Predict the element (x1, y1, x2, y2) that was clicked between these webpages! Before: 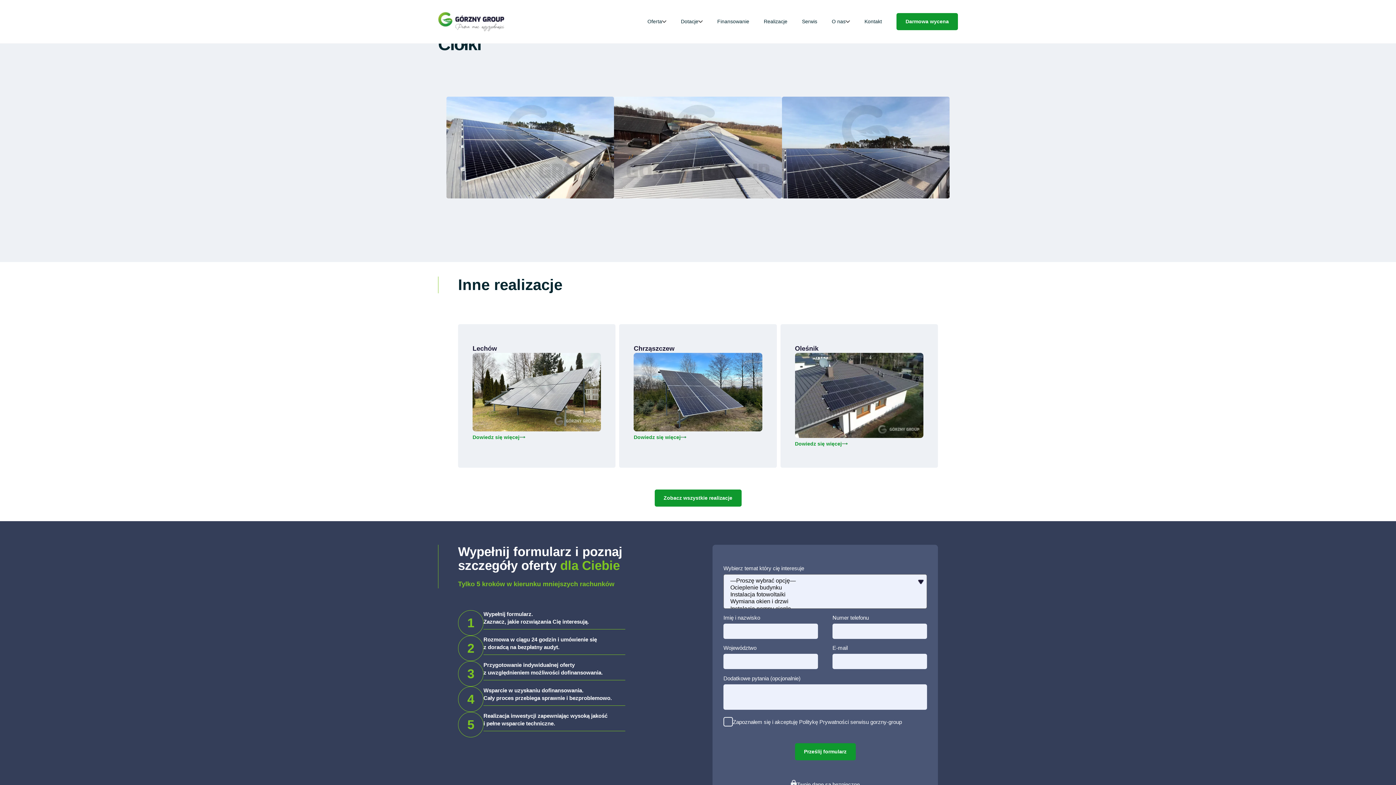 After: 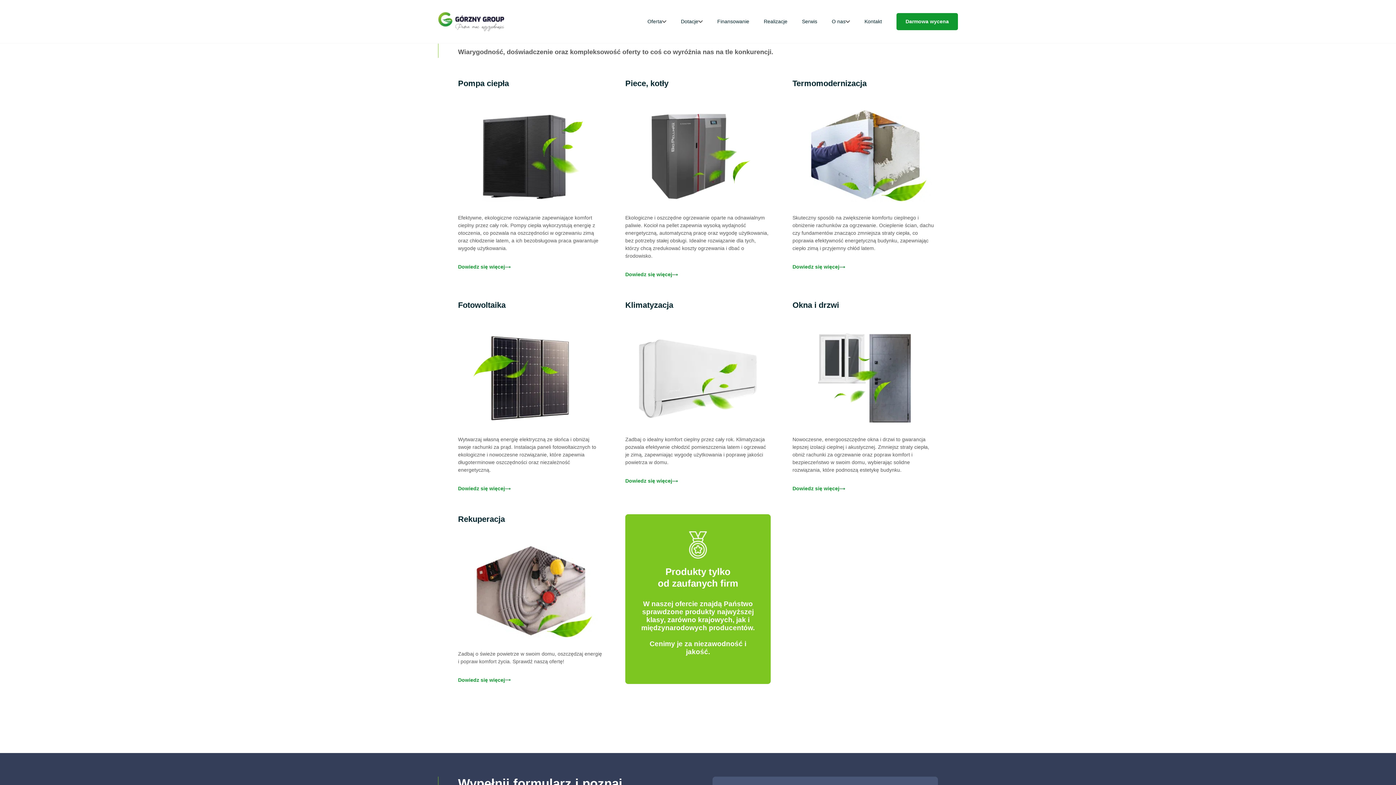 Action: label: Oferta bbox: (647, 17, 662, 25)